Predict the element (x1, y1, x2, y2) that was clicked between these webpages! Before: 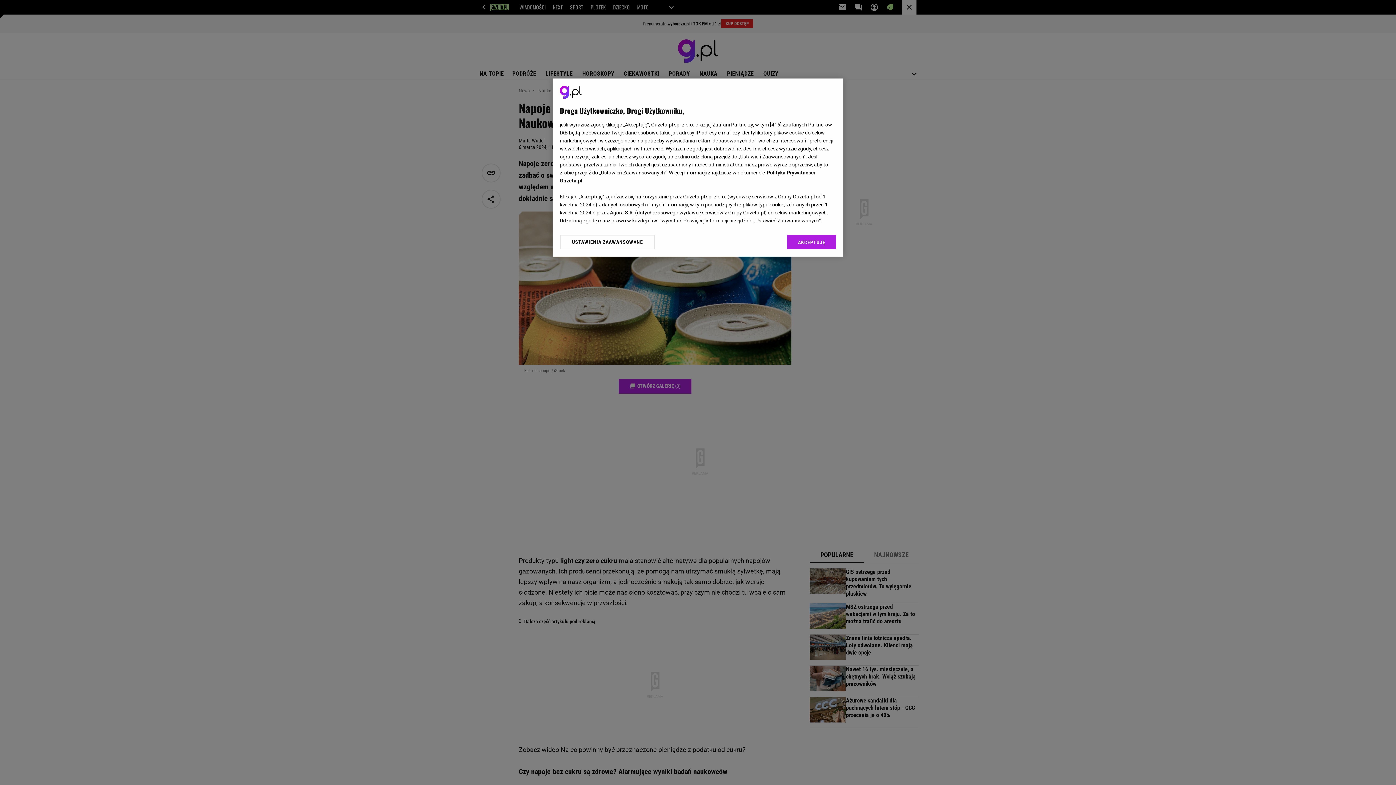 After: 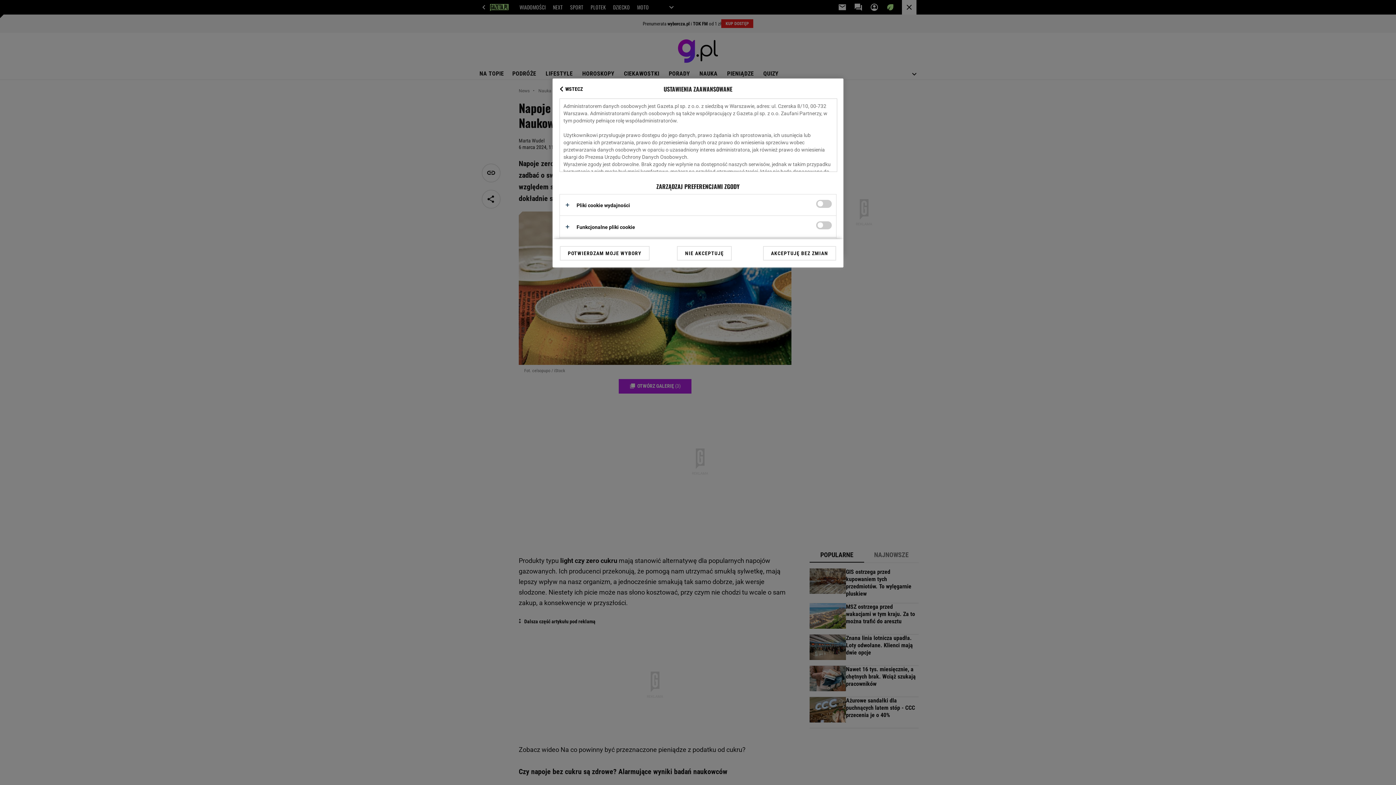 Action: bbox: (560, 234, 655, 249) label: USTAWIENIA ZAAWANSOWANE